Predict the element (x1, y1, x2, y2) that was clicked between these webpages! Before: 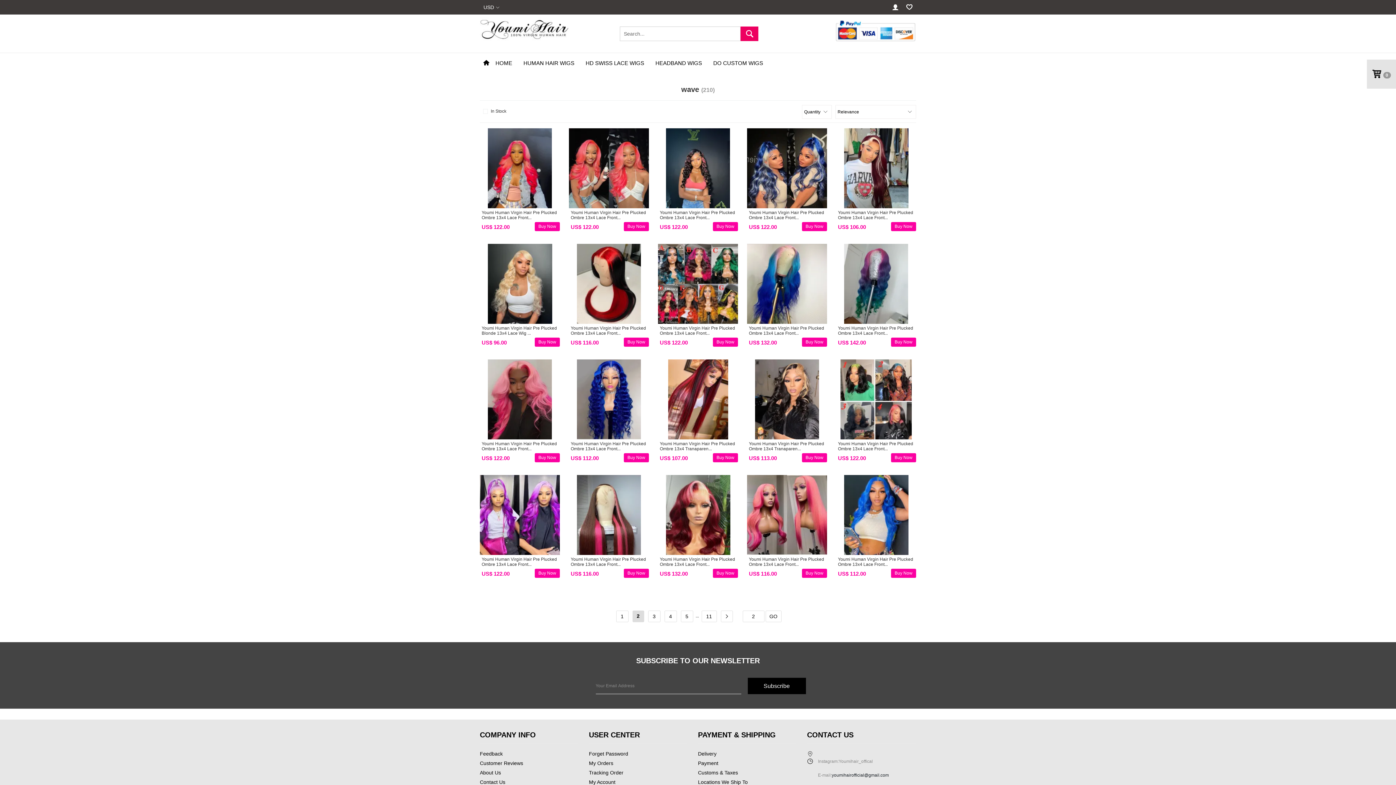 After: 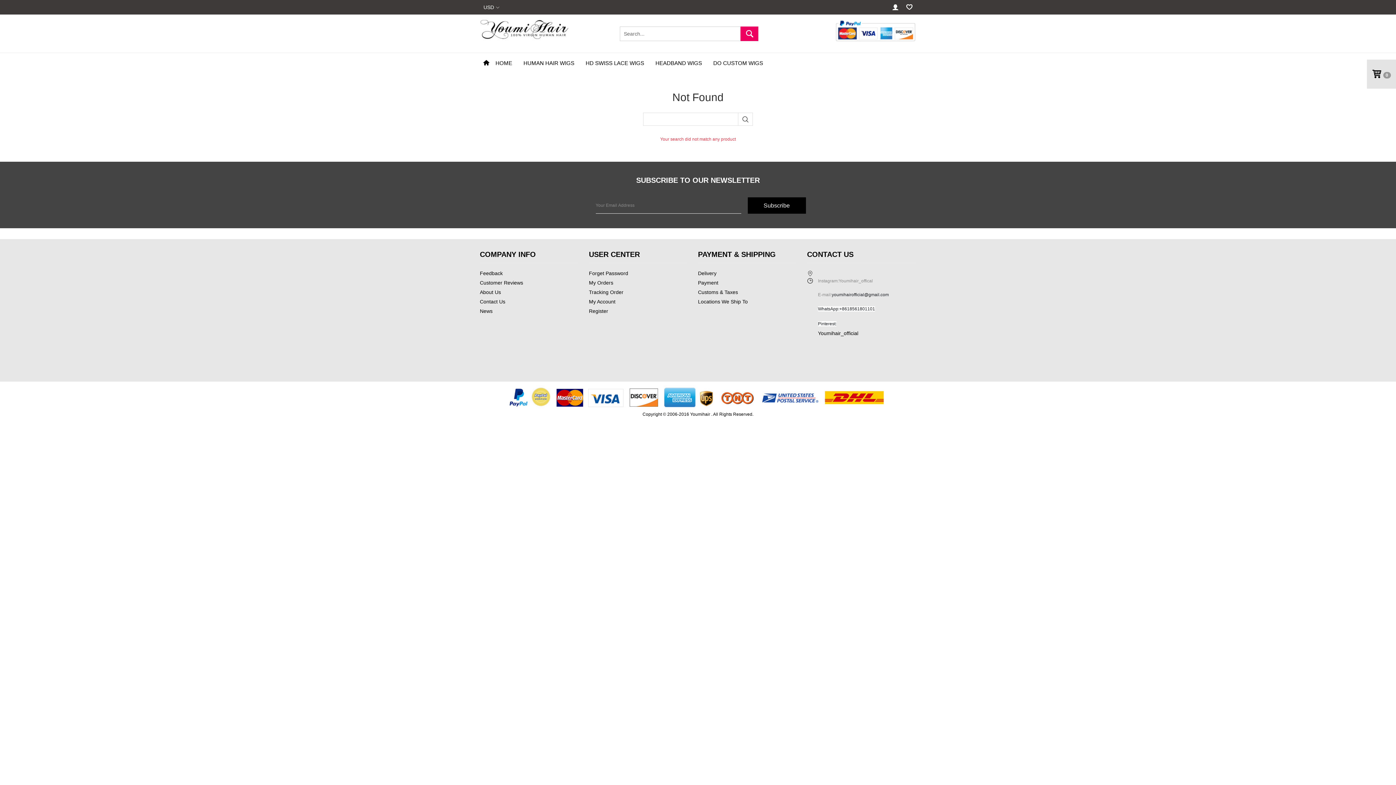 Action: bbox: (652, 57, 705, 71) label: HEADBAND WIGS